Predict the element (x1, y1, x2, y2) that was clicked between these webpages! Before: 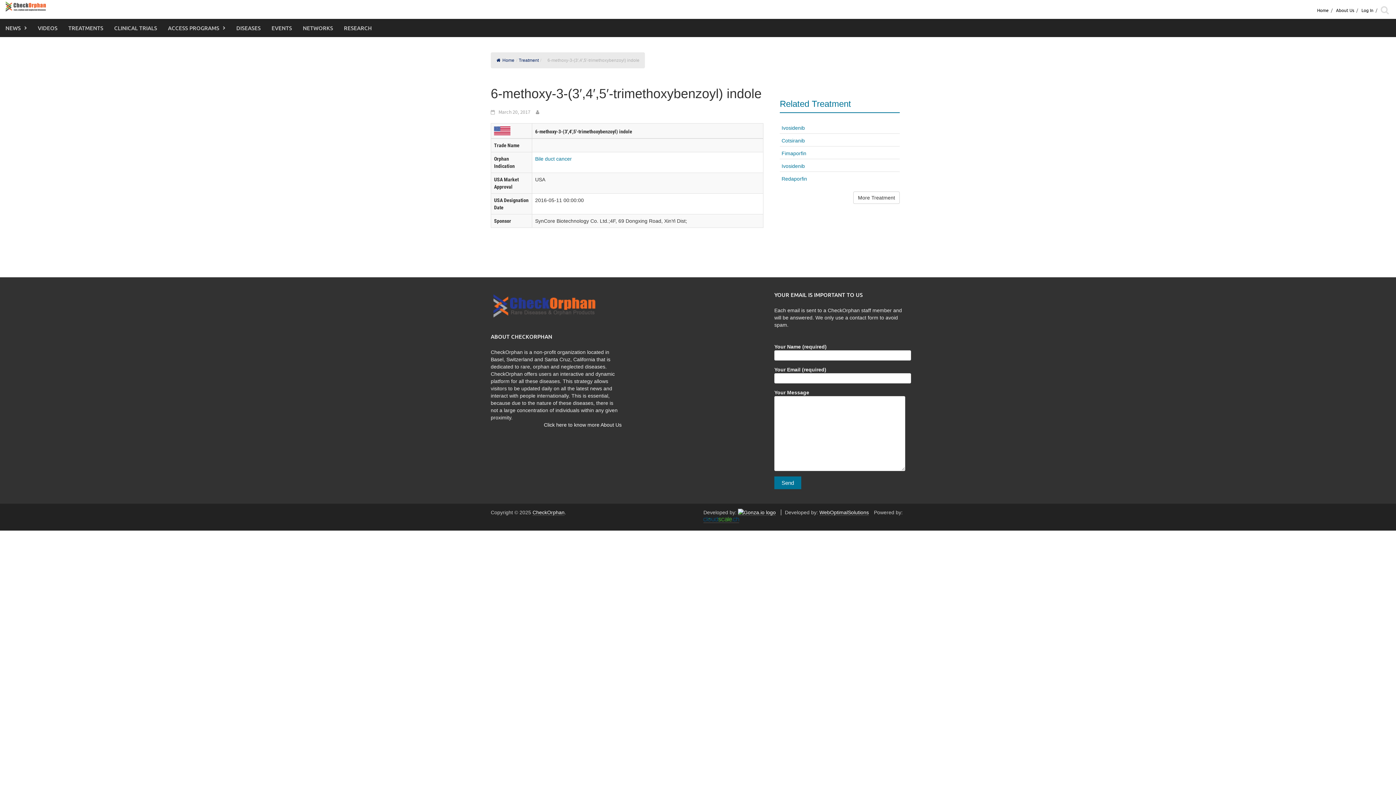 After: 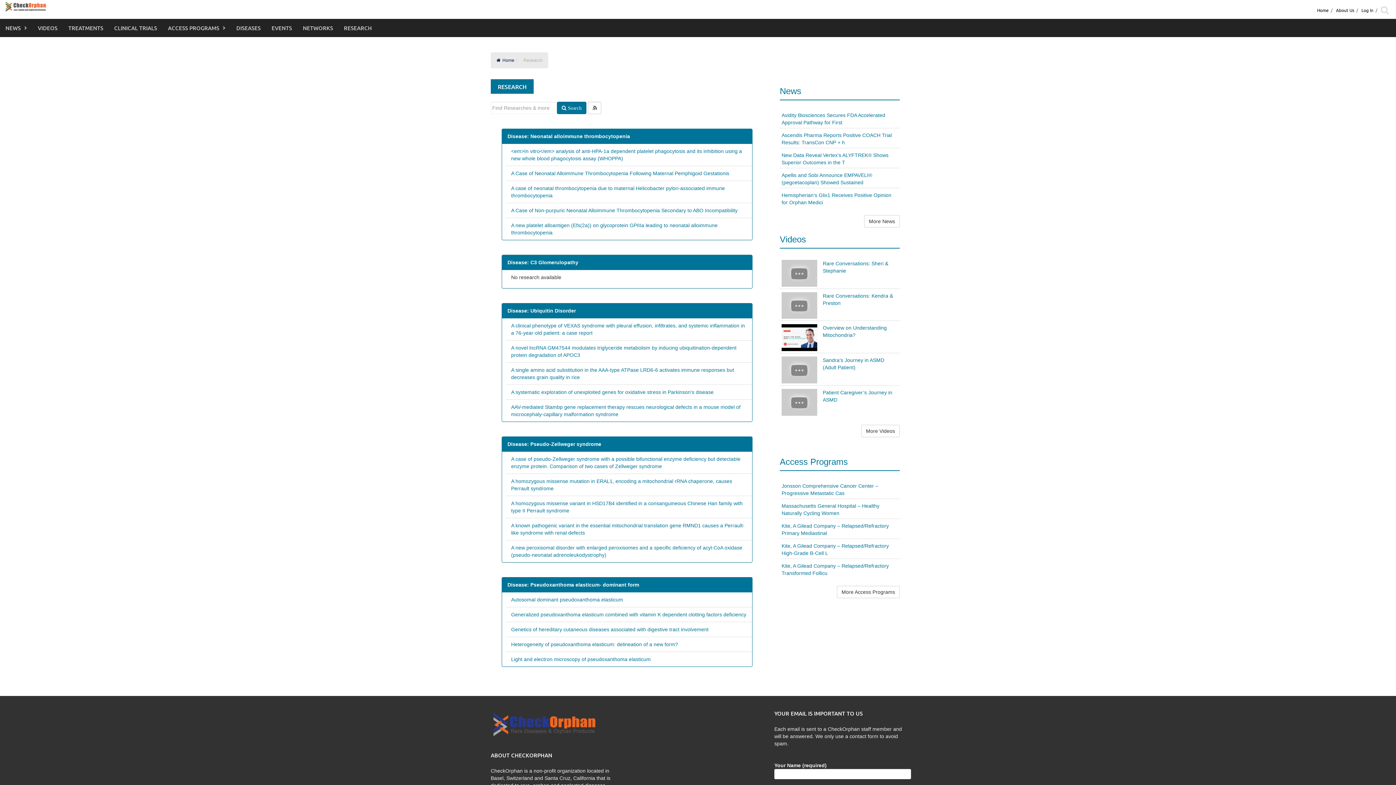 Action: label: RESEARCH bbox: (338, 18, 377, 37)